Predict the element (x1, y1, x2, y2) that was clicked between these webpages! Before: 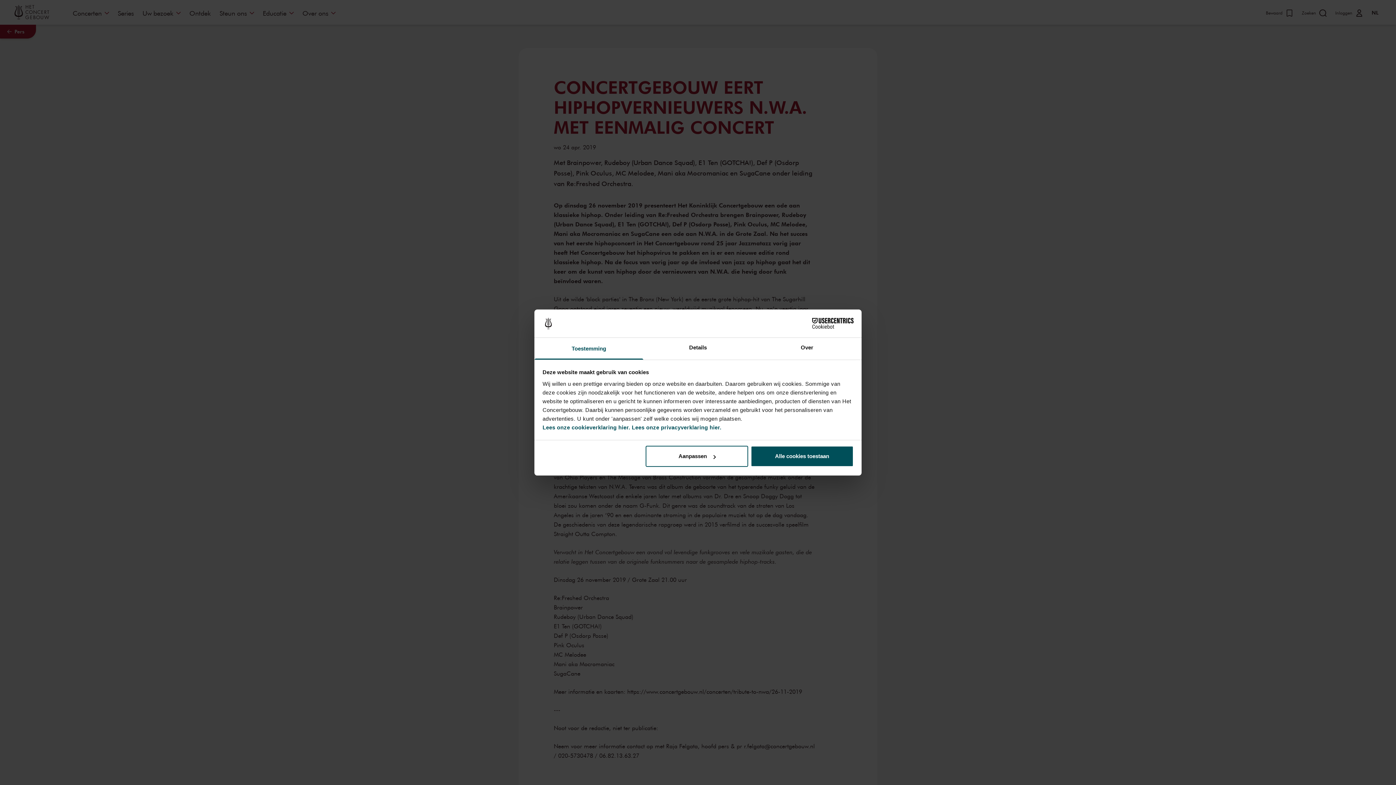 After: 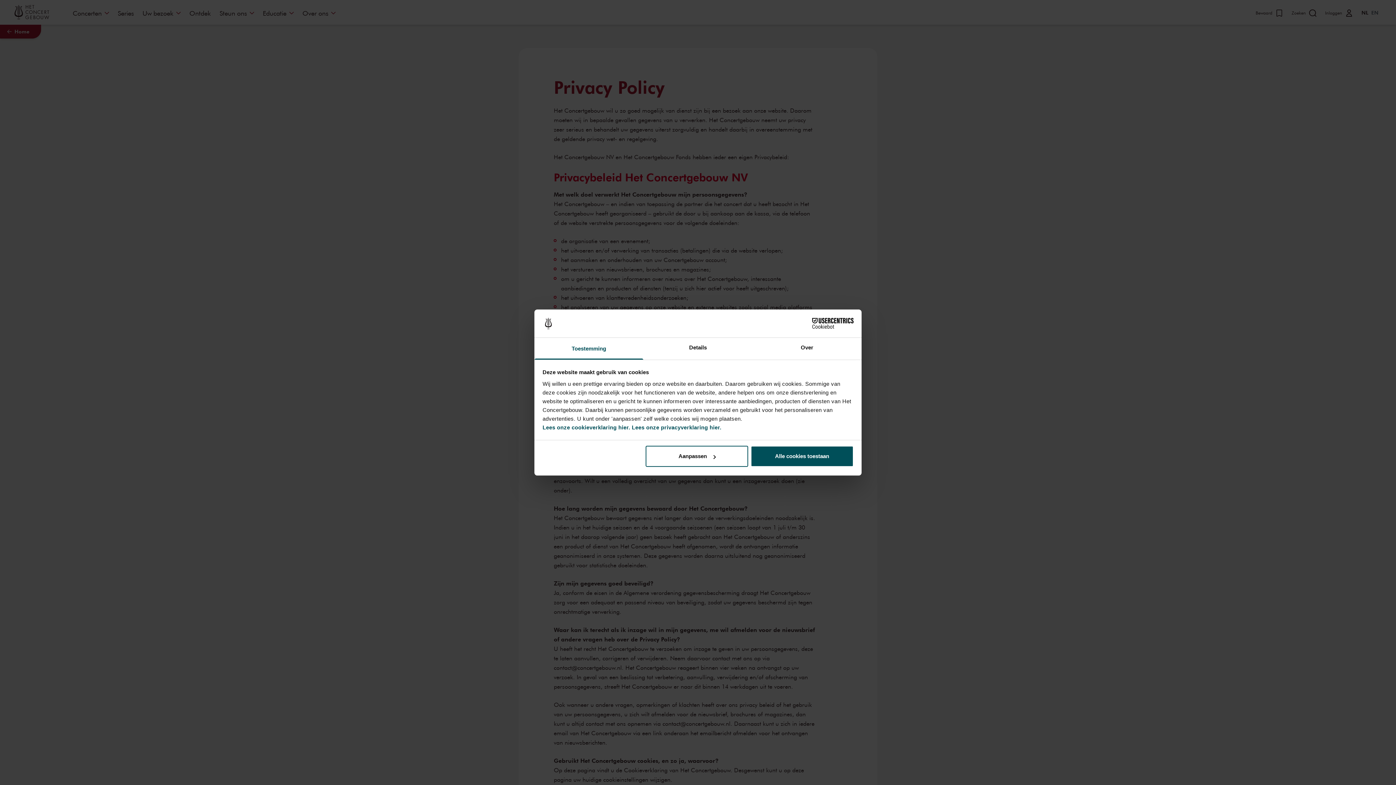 Action: bbox: (632, 424, 721, 430) label: Lees onze privacyverklaring hier.